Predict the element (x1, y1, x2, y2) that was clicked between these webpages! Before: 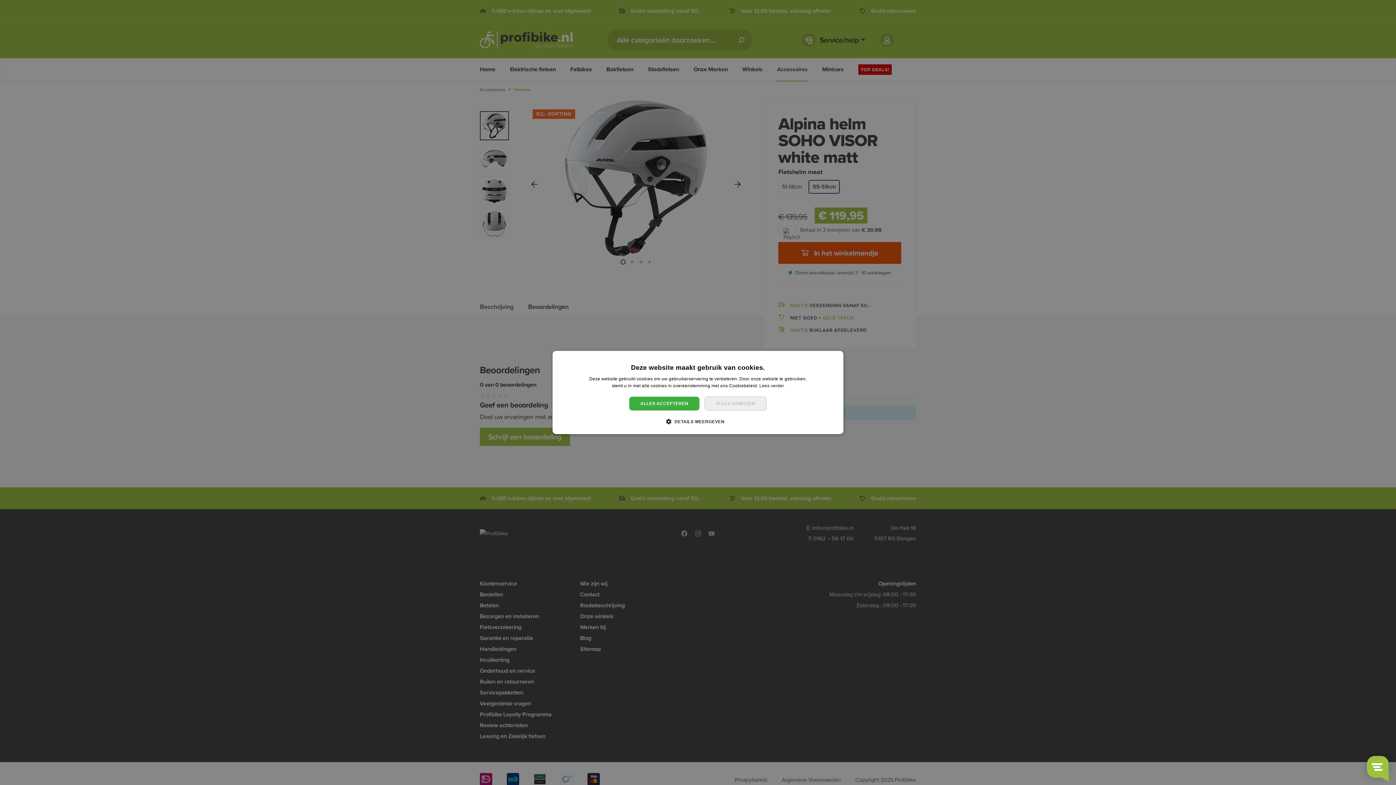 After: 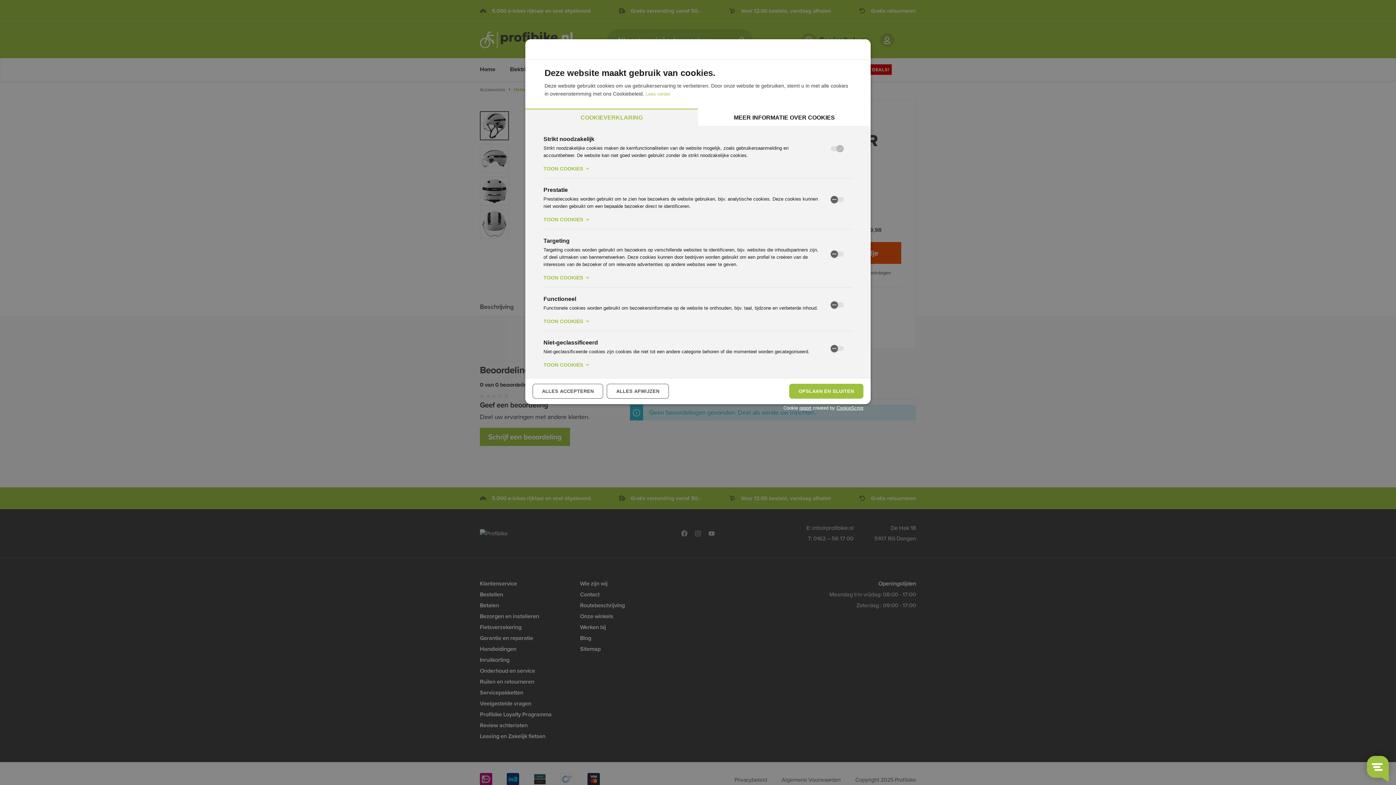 Action: label:  DETAILS WEERGEVEN bbox: (671, 418, 724, 425)